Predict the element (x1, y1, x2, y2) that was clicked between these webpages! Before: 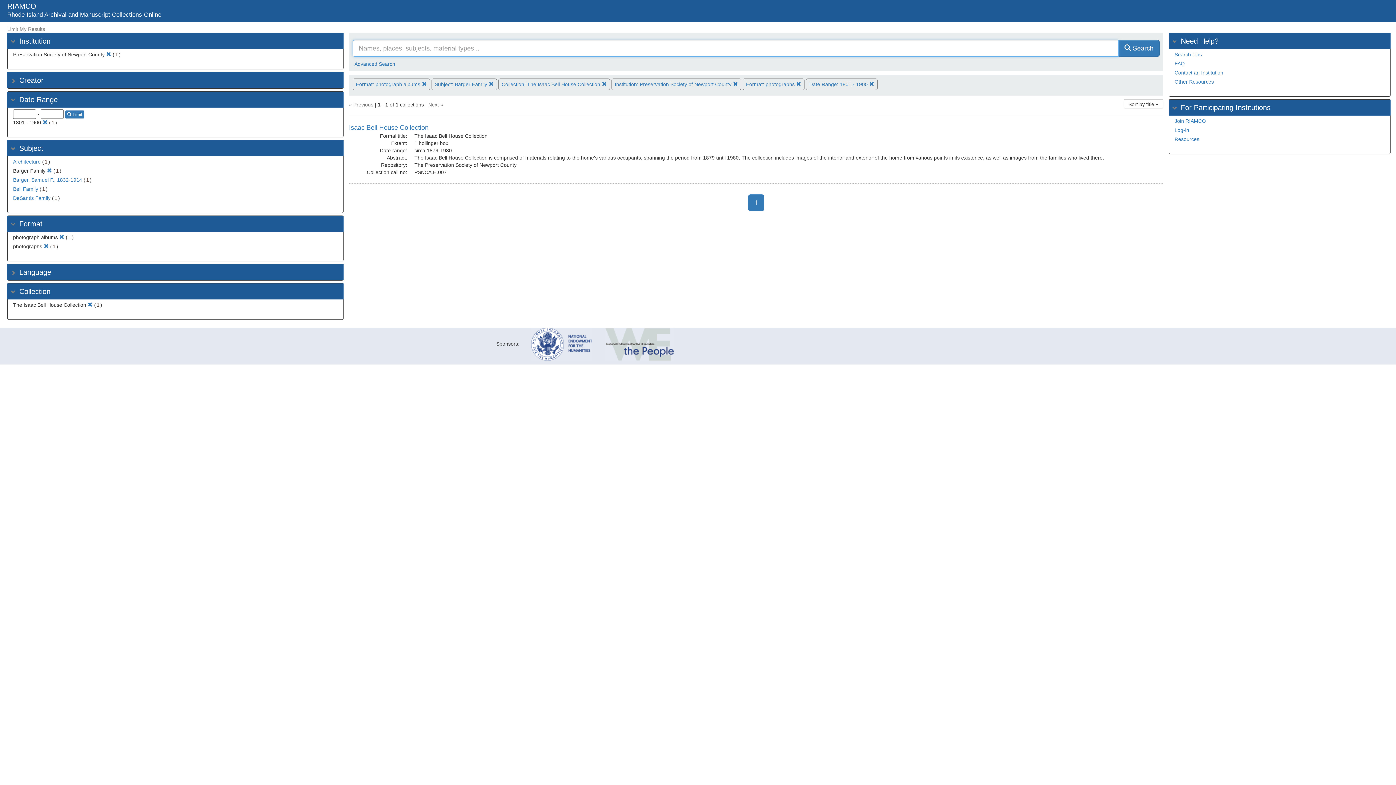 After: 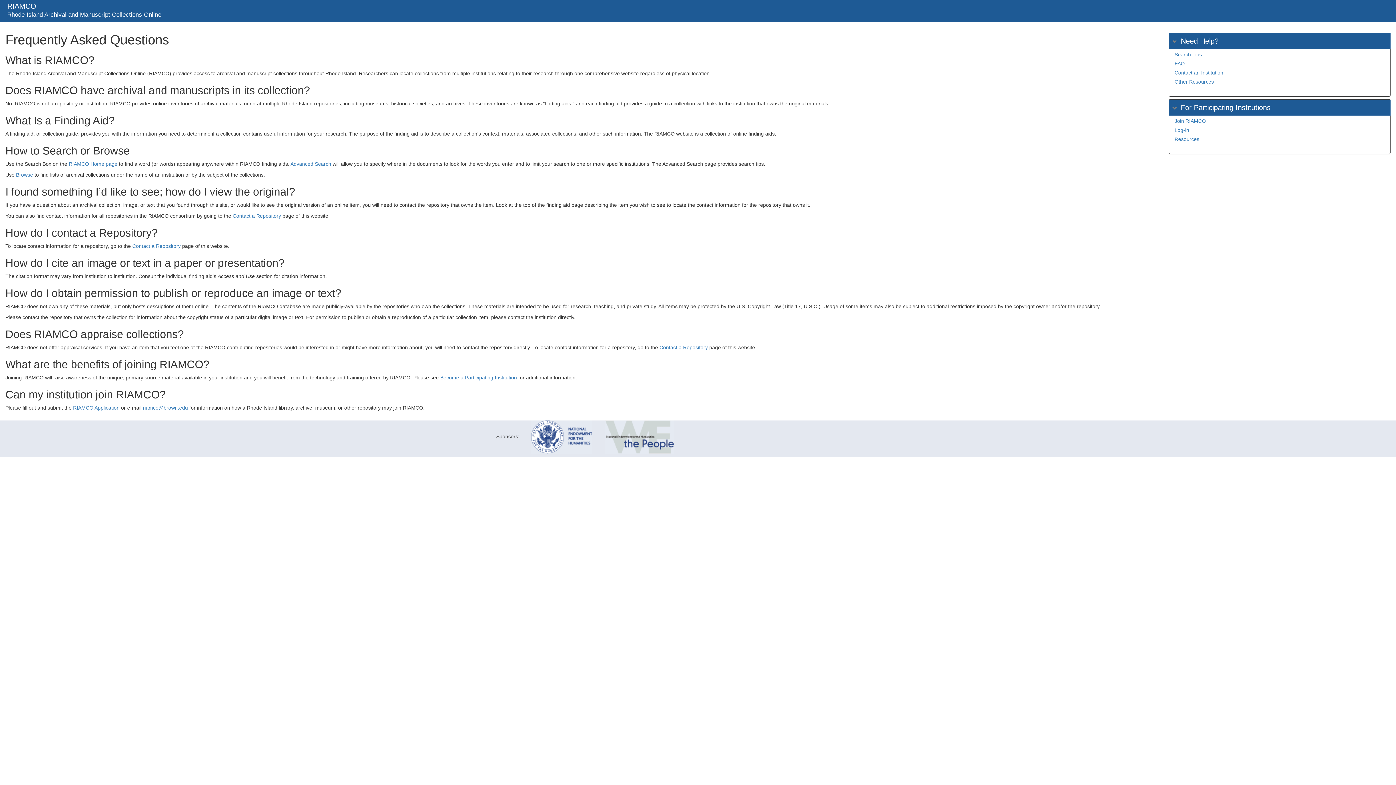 Action: bbox: (1174, 60, 1185, 66) label: FAQ